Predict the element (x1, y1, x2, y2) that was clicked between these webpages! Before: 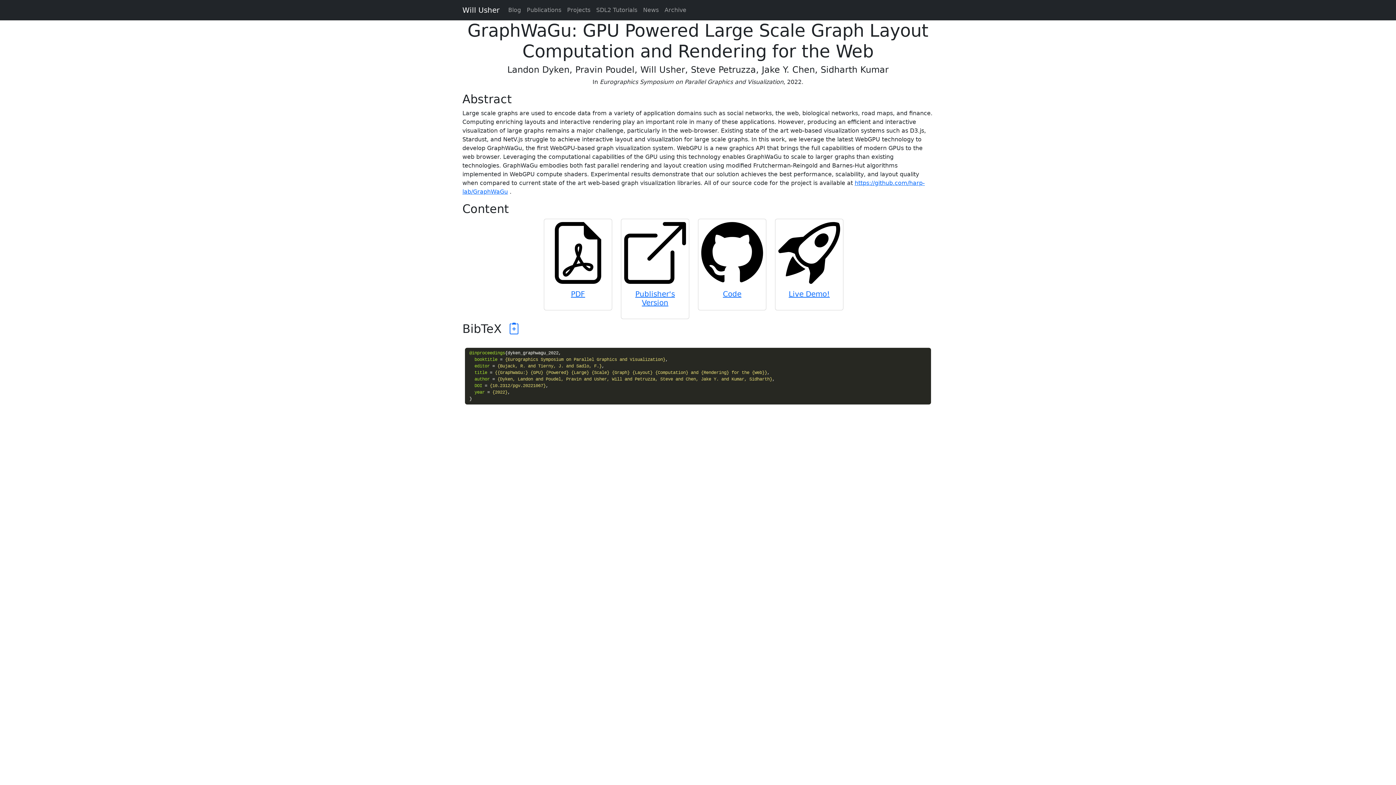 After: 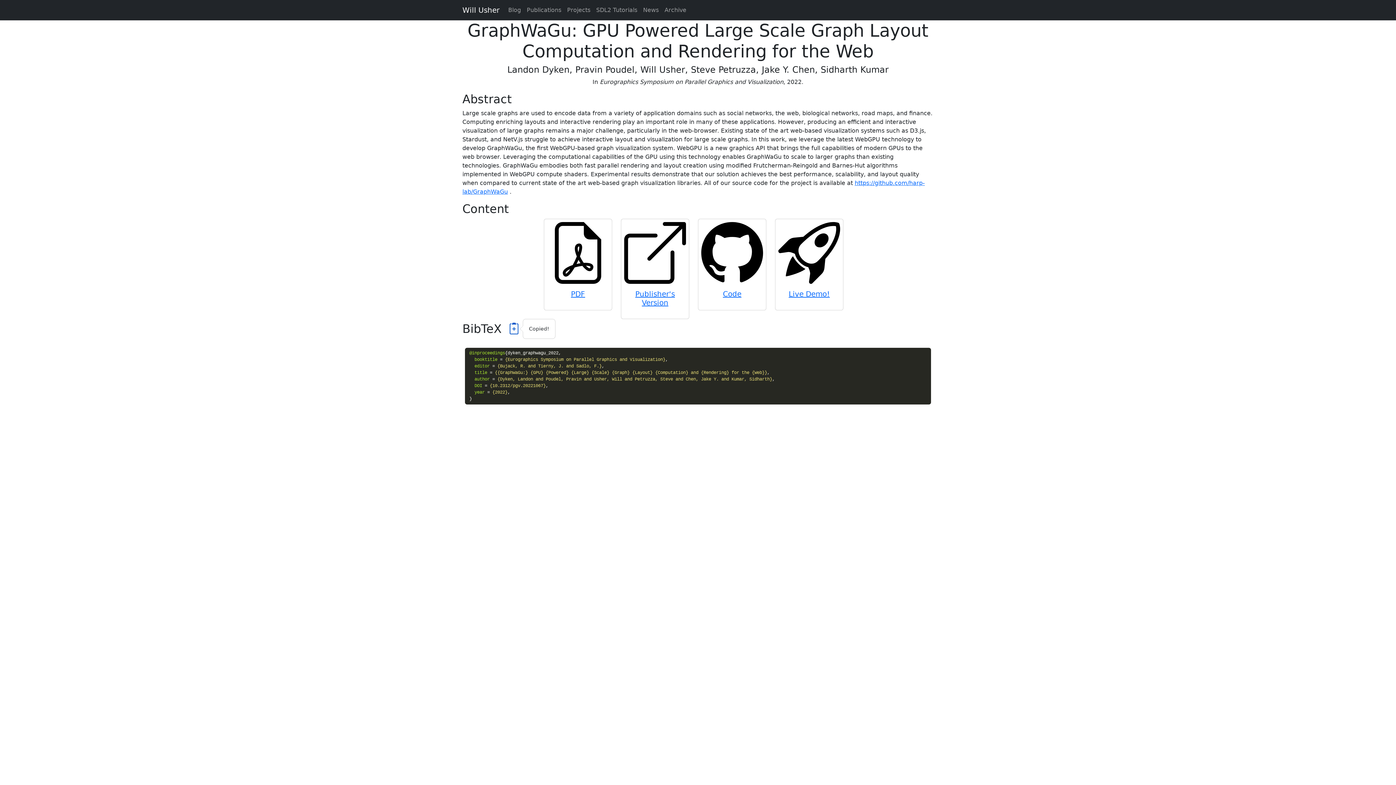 Action: bbox: (508, 322, 520, 336)